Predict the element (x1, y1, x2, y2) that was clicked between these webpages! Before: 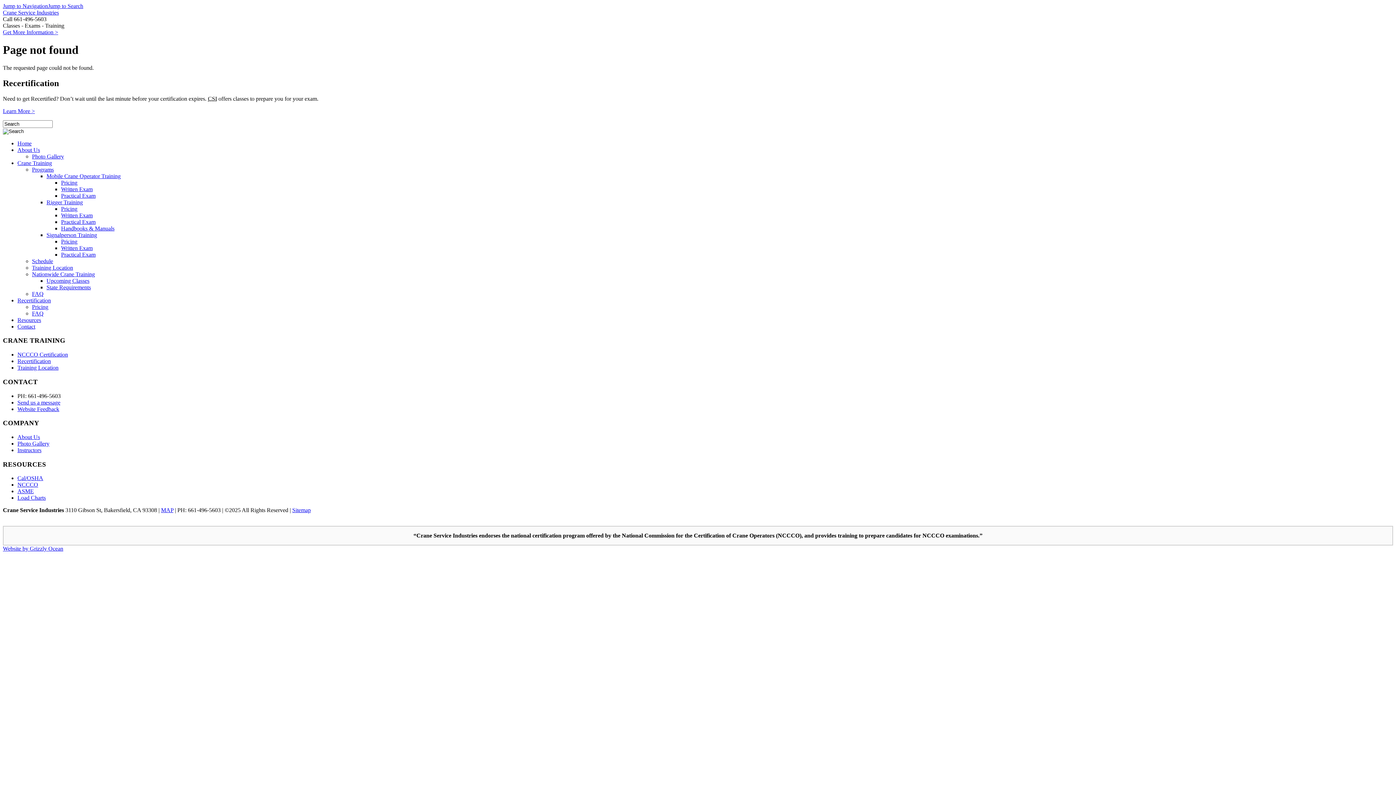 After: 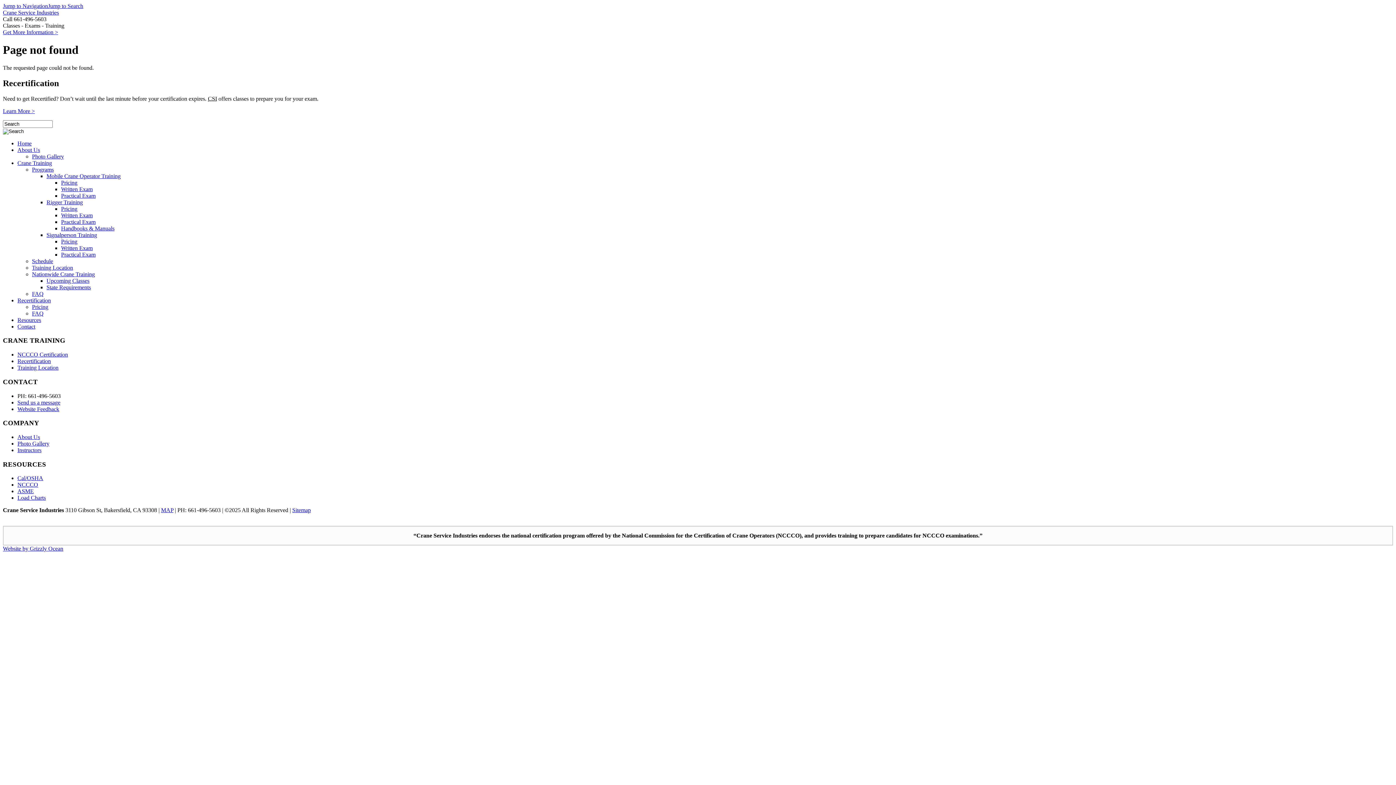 Action: label: Practical Exam bbox: (61, 251, 95, 257)